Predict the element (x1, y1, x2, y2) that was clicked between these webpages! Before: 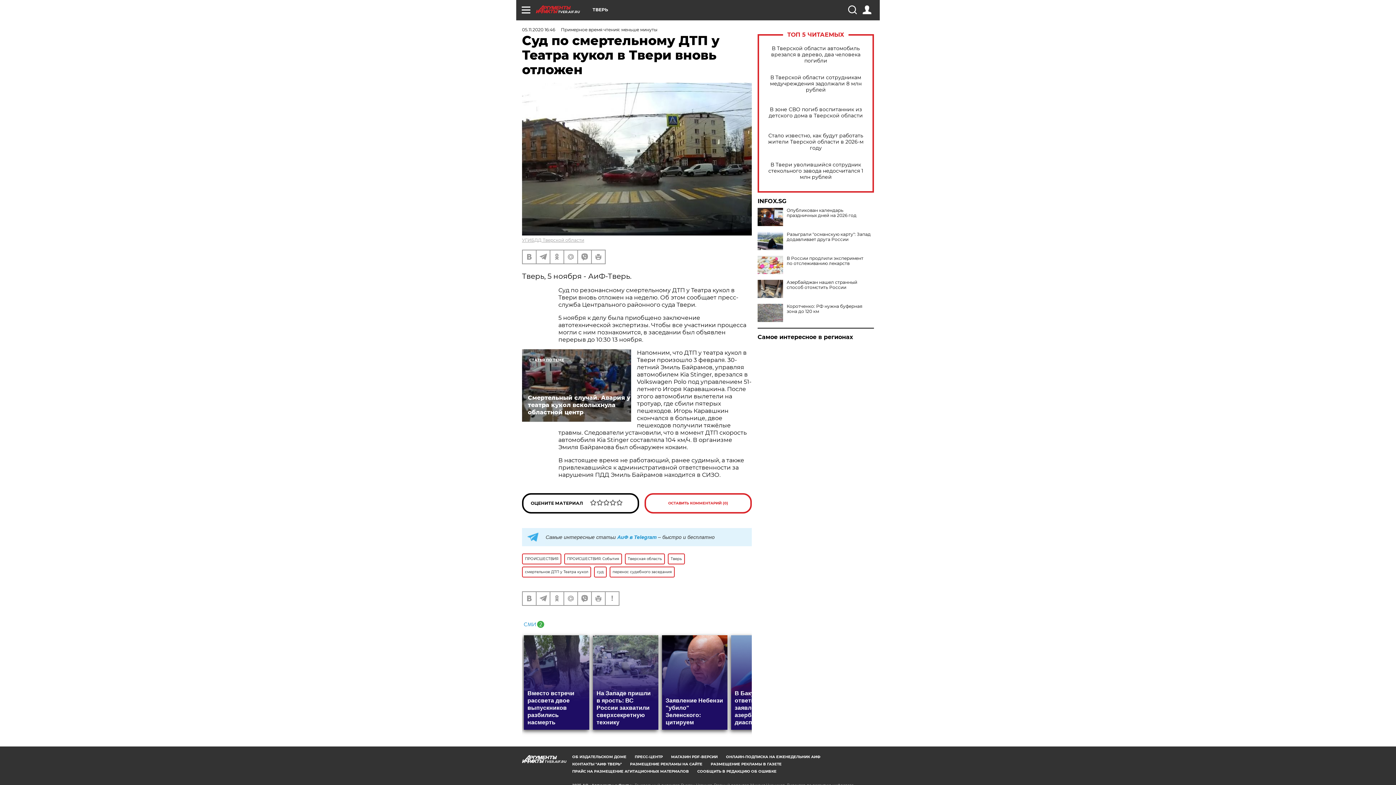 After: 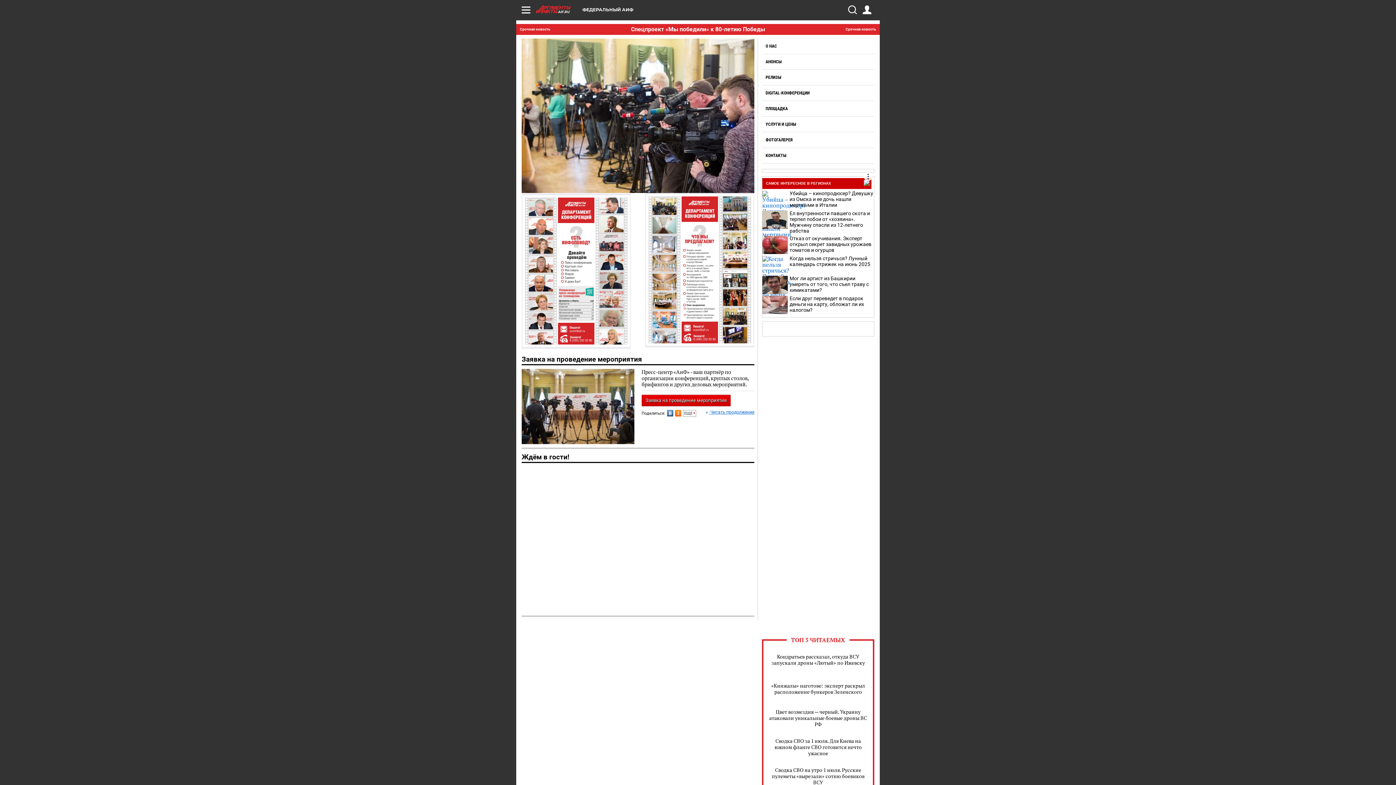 Action: bbox: (634, 754, 662, 759) label: ПРЕСС-ЦЕНТР